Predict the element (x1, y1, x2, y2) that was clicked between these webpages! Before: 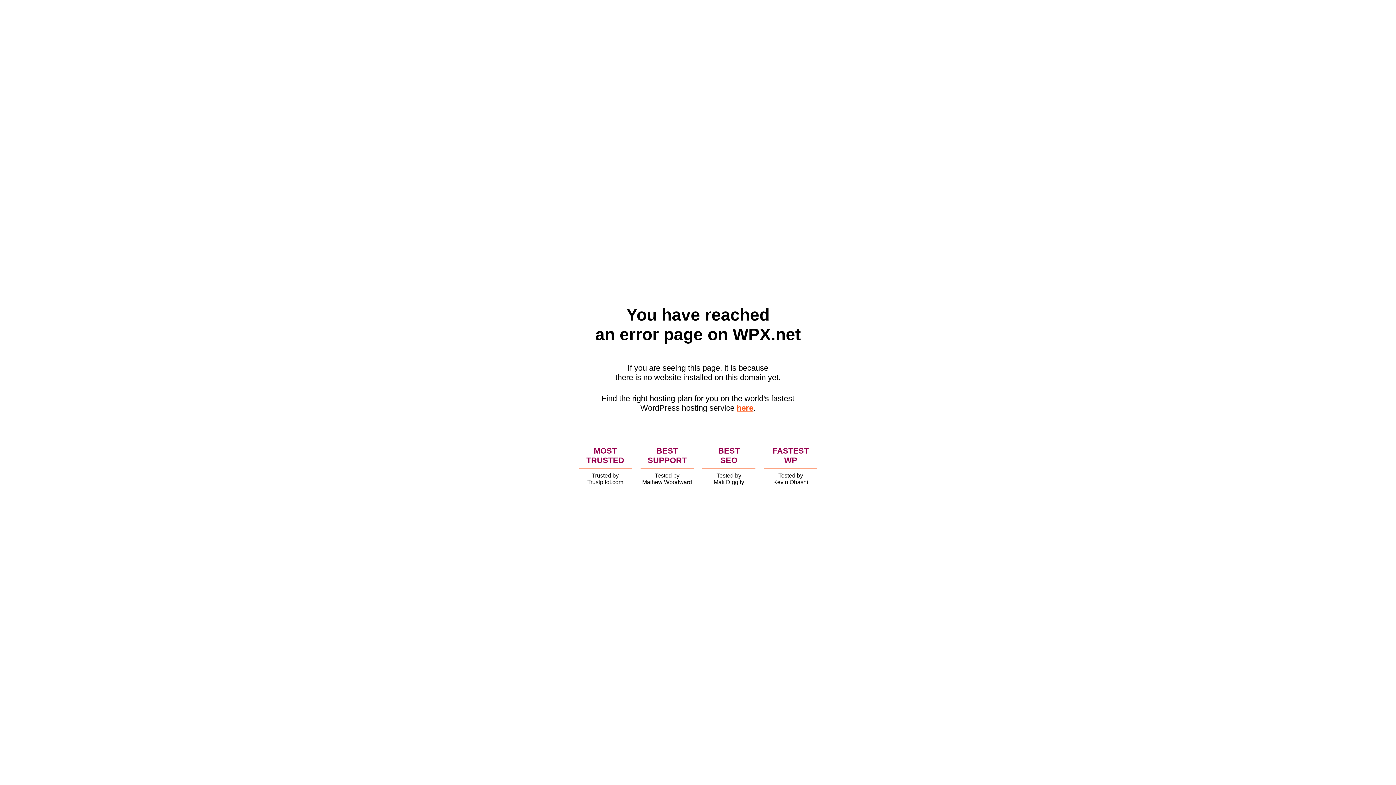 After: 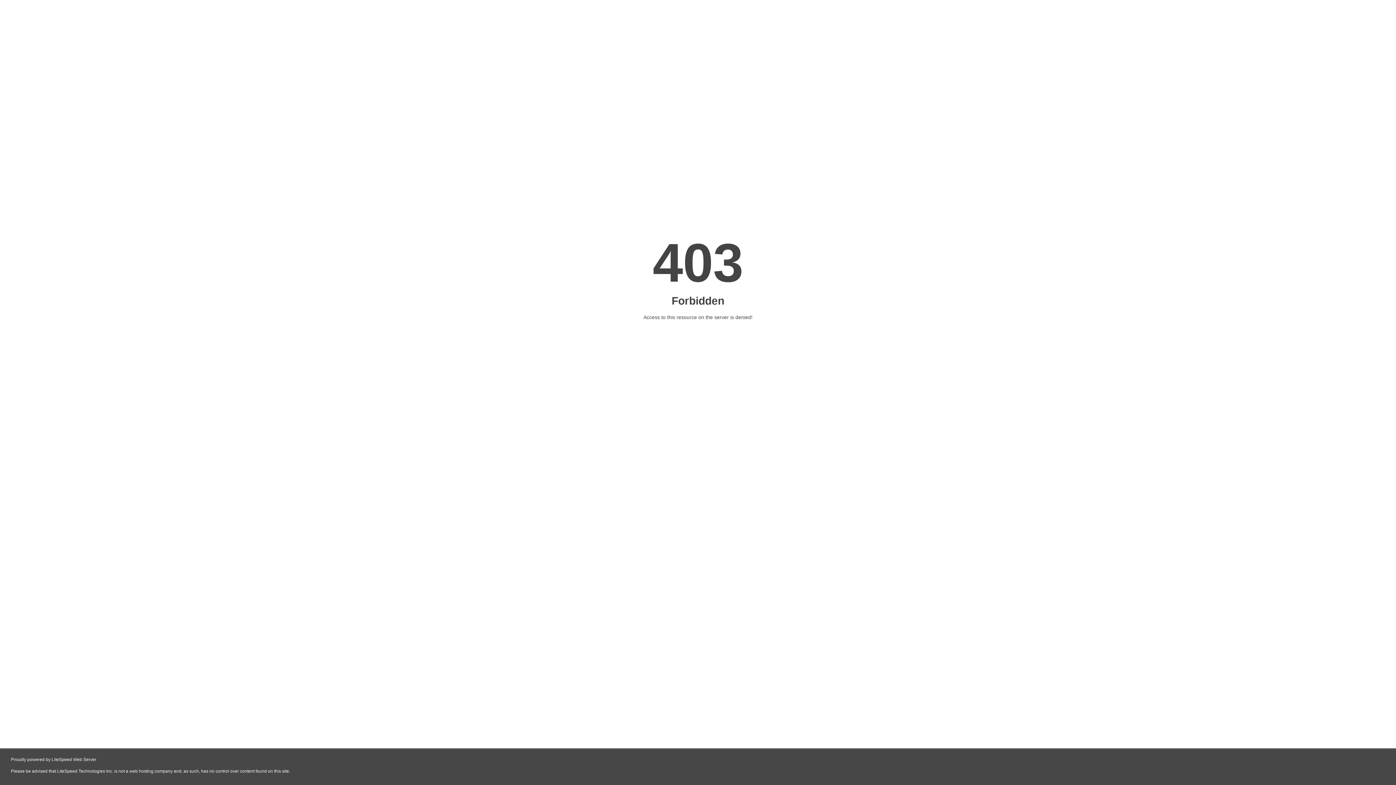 Action: label: here bbox: (736, 403, 753, 412)